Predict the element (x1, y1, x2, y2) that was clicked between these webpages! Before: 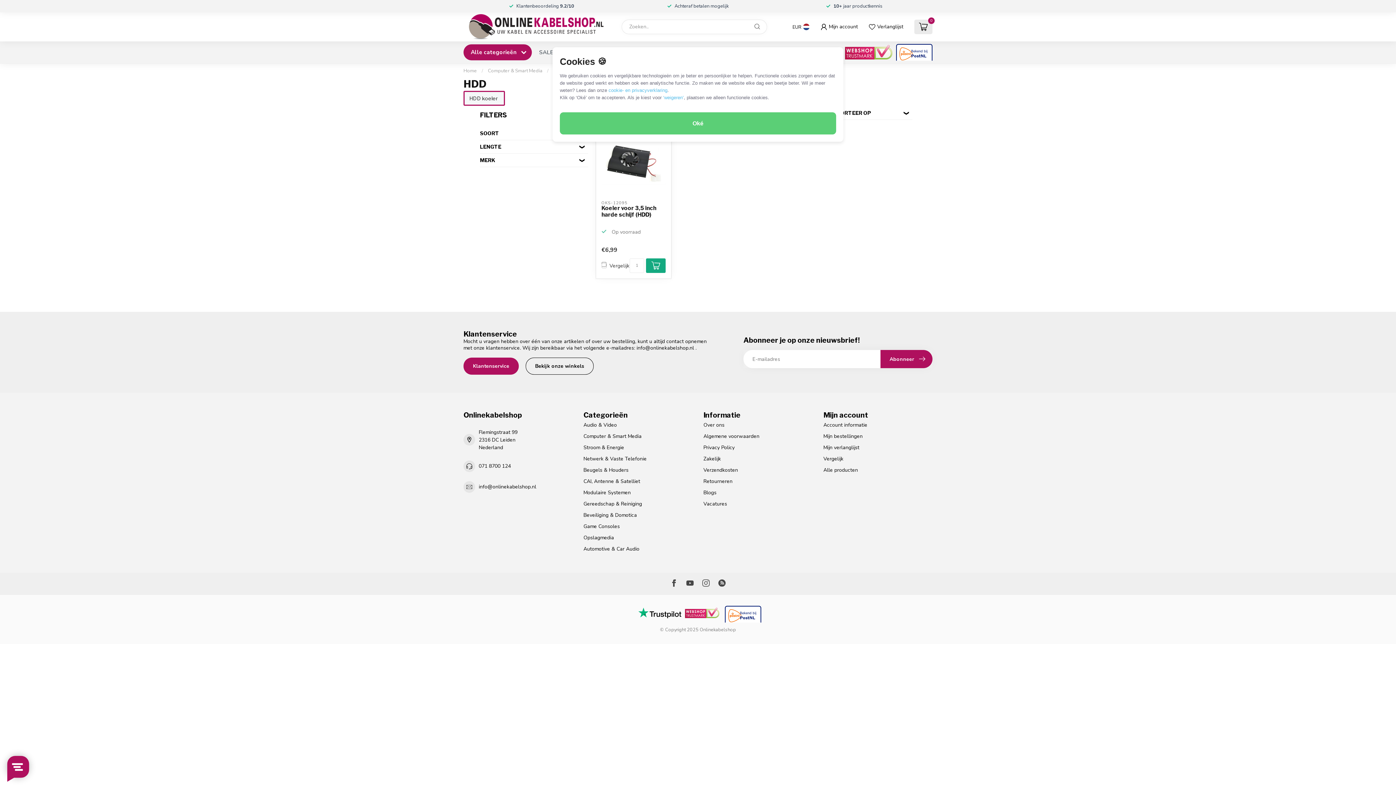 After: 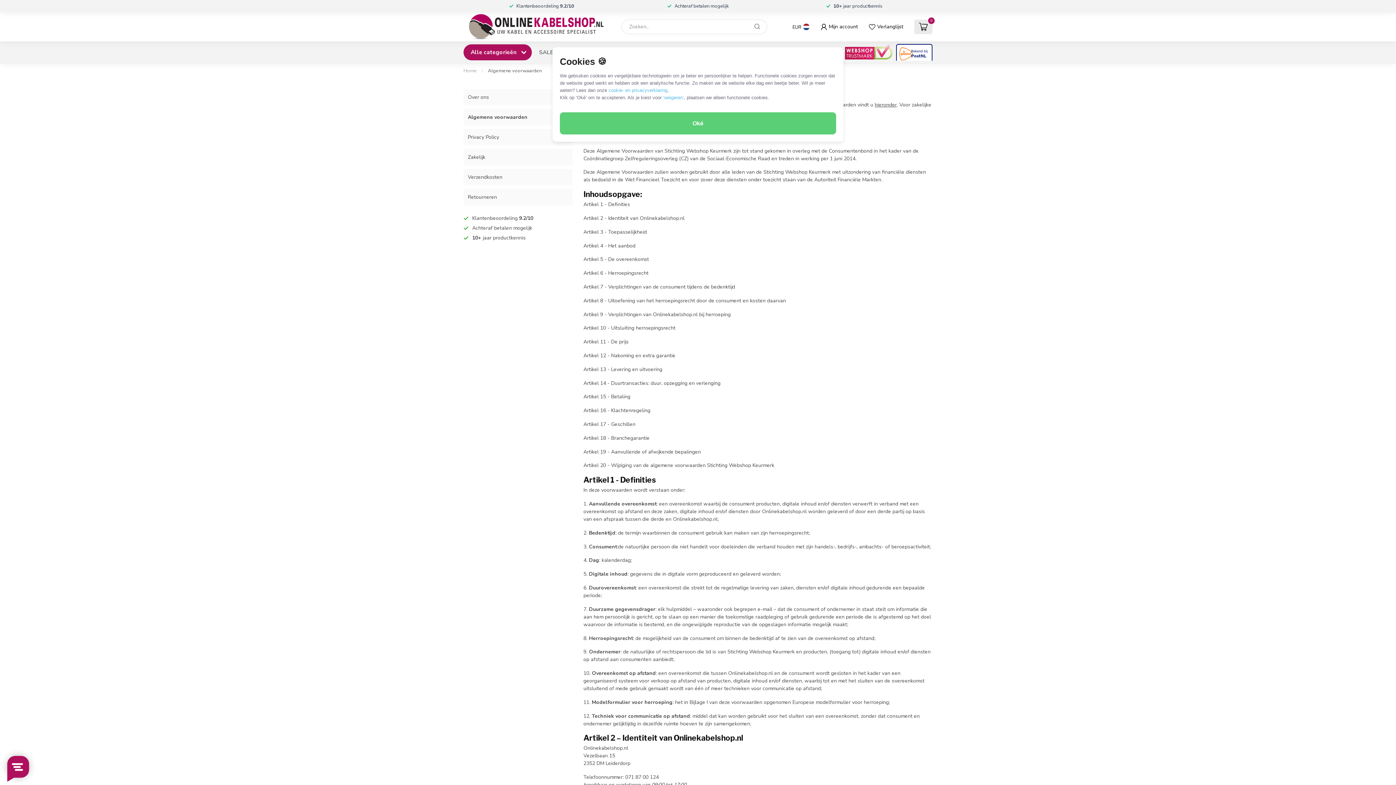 Action: label: Algemene voorwaarden bbox: (703, 430, 812, 442)